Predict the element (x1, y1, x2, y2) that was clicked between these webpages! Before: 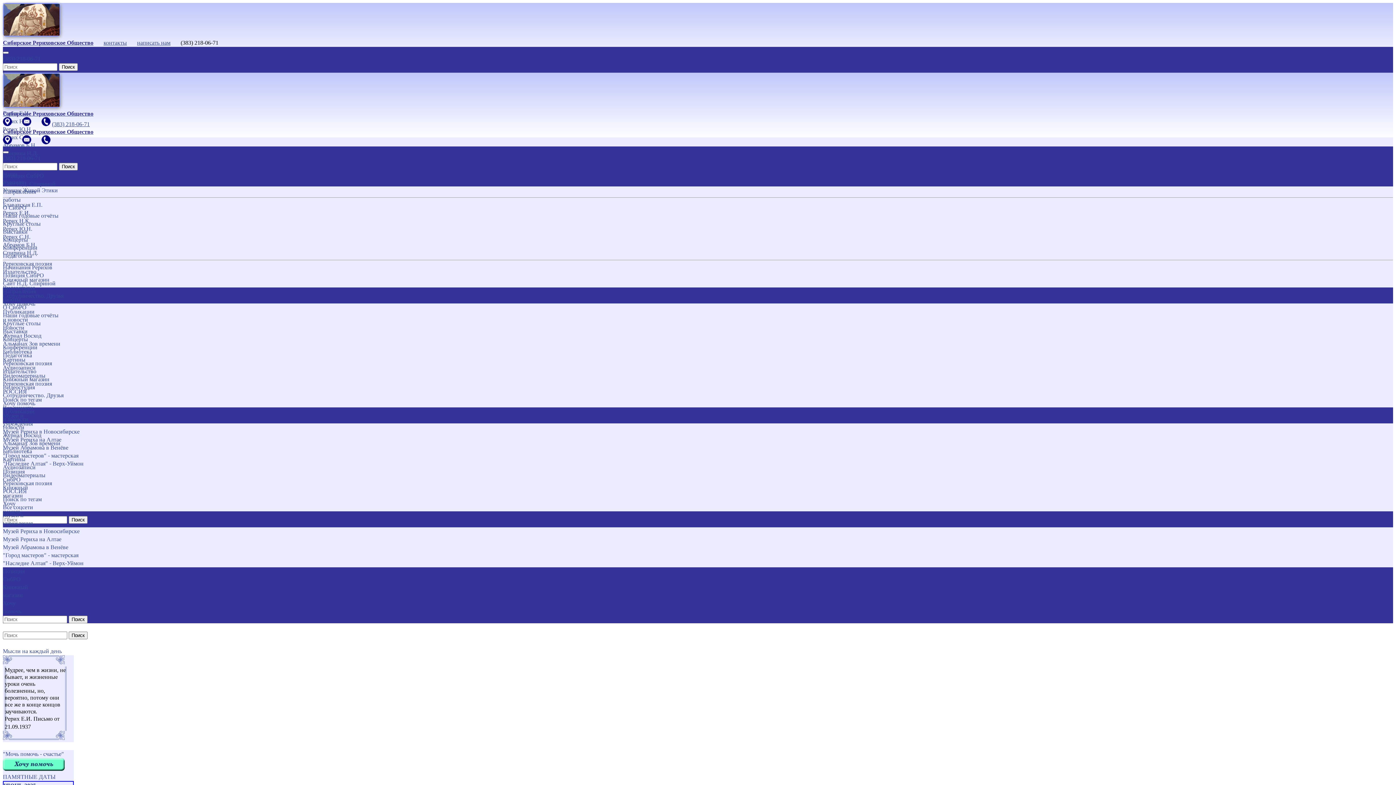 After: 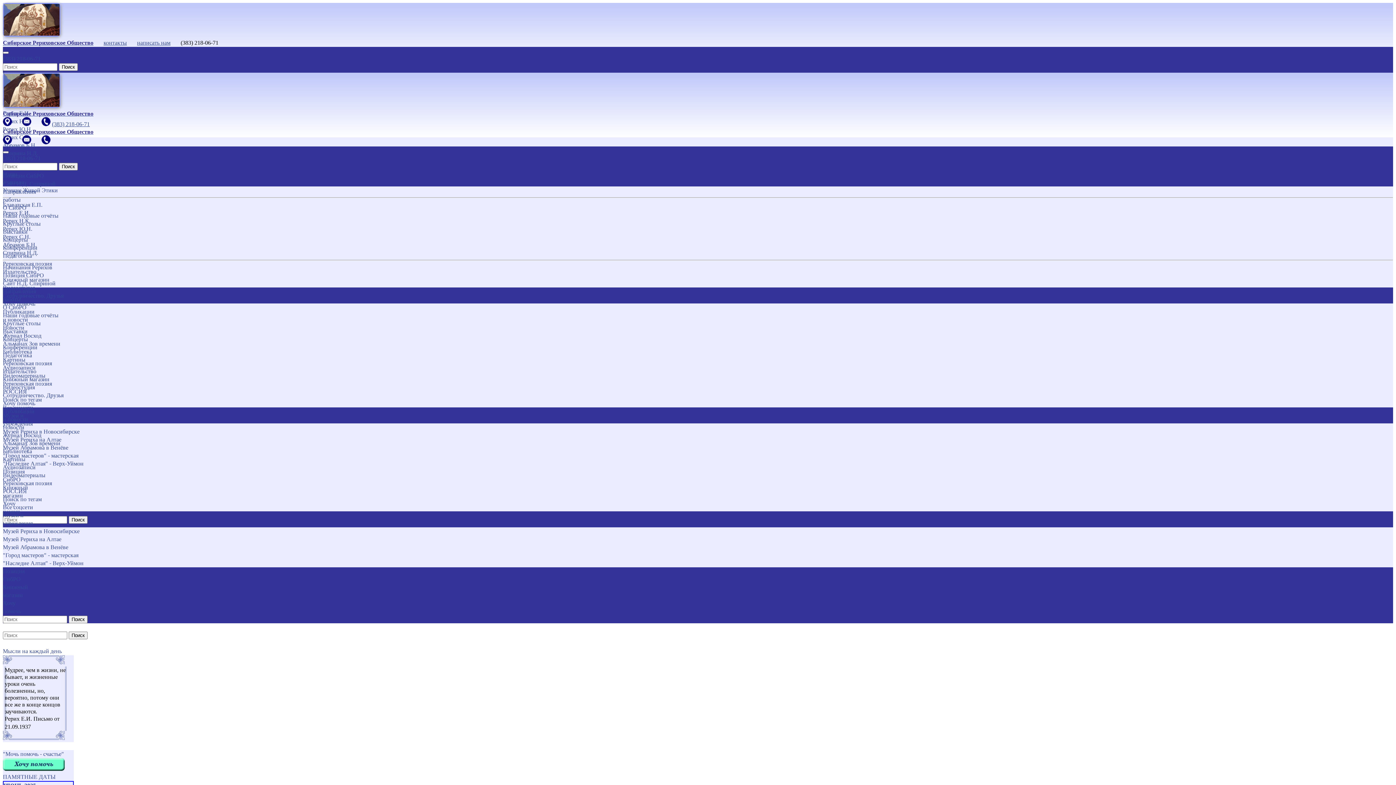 Action: bbox: (41, 139, 50, 145)